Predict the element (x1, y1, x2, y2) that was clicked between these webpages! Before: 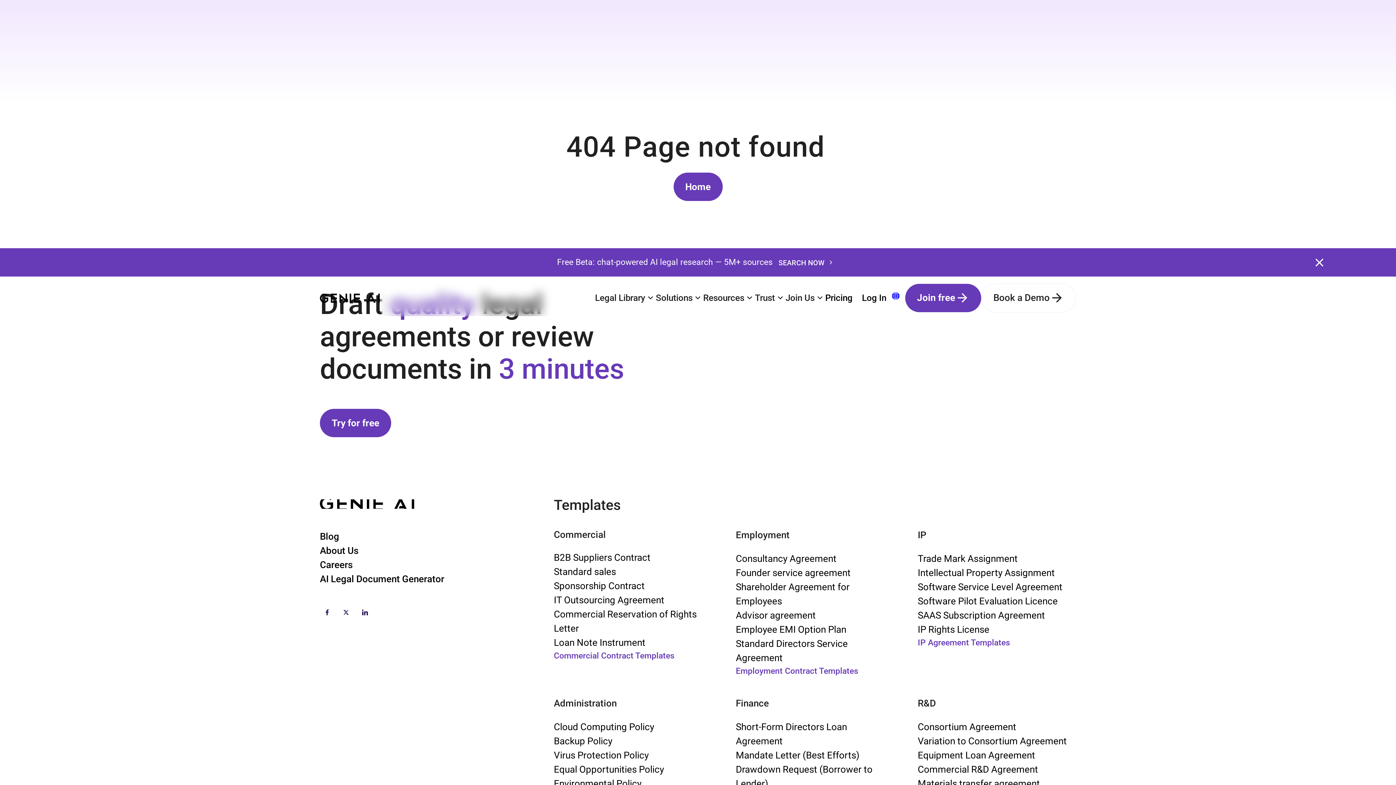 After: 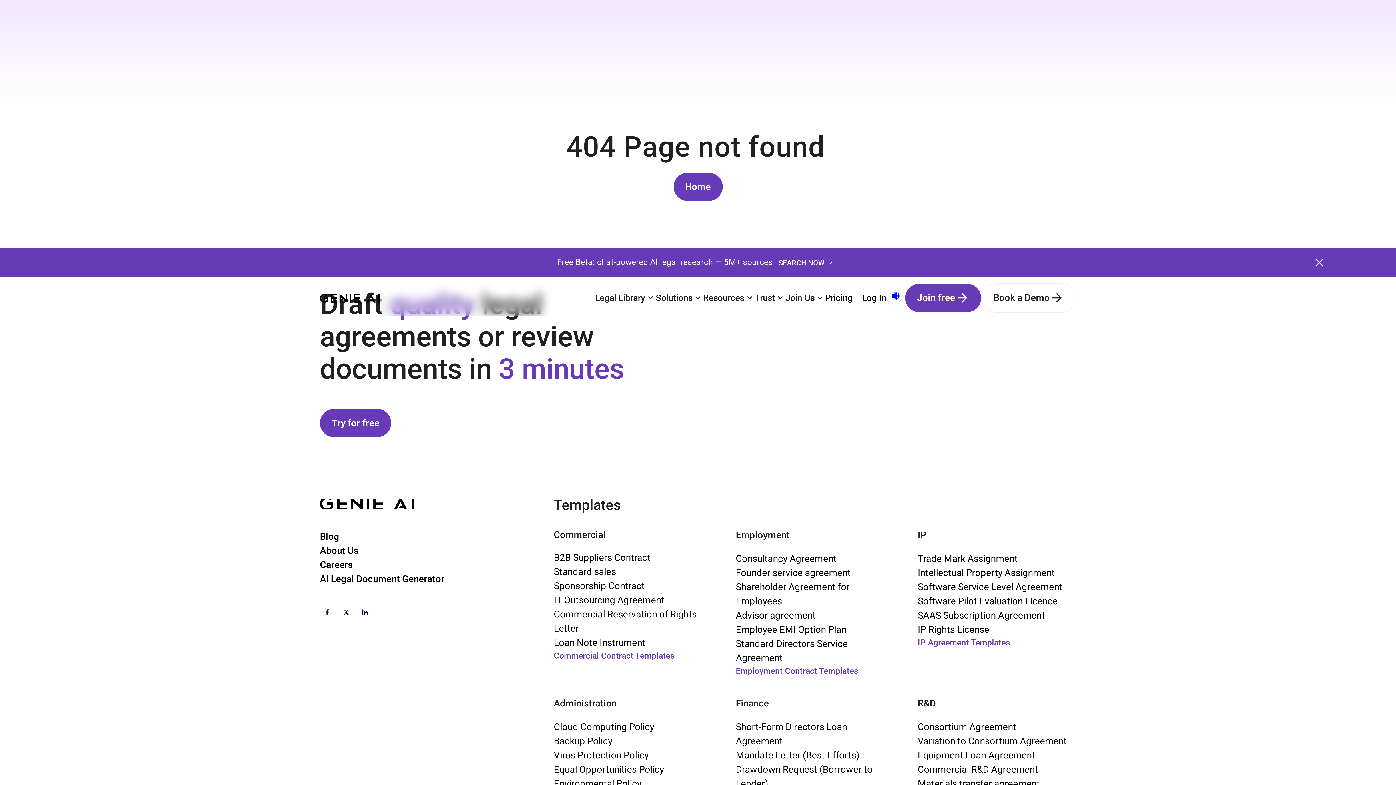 Action: label: IP Rights License bbox: (918, 622, 989, 636)